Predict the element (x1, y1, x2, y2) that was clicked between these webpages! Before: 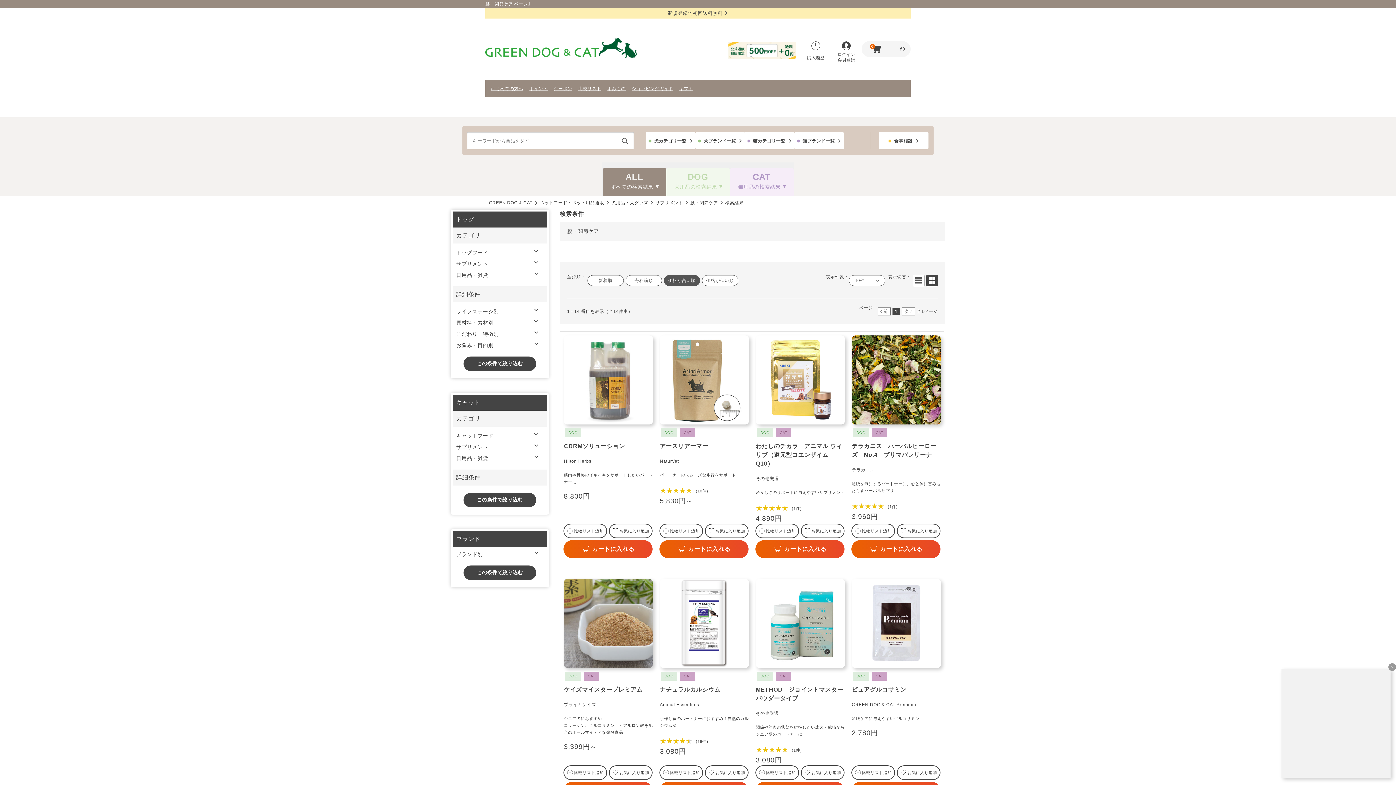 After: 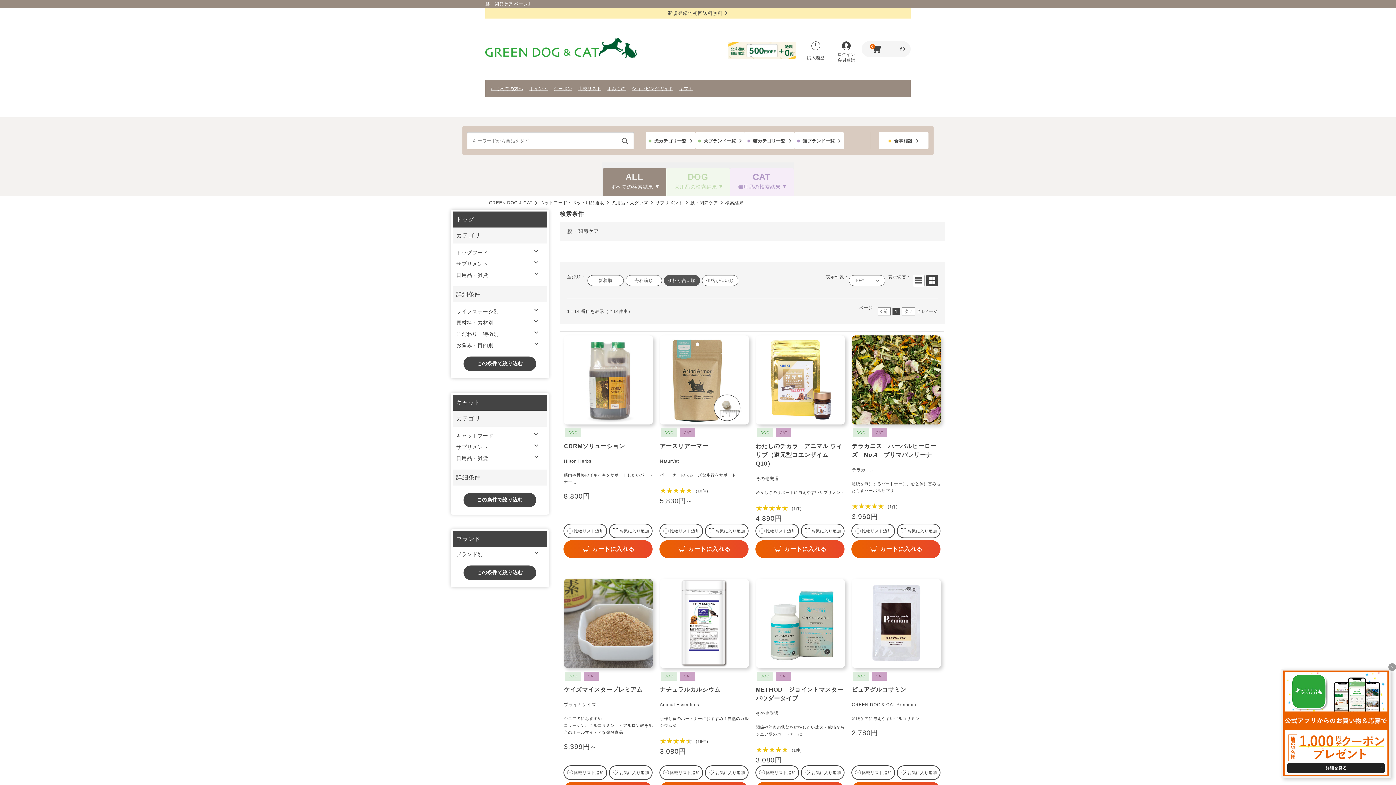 Action: bbox: (679, 85, 693, 92) label: ギフト